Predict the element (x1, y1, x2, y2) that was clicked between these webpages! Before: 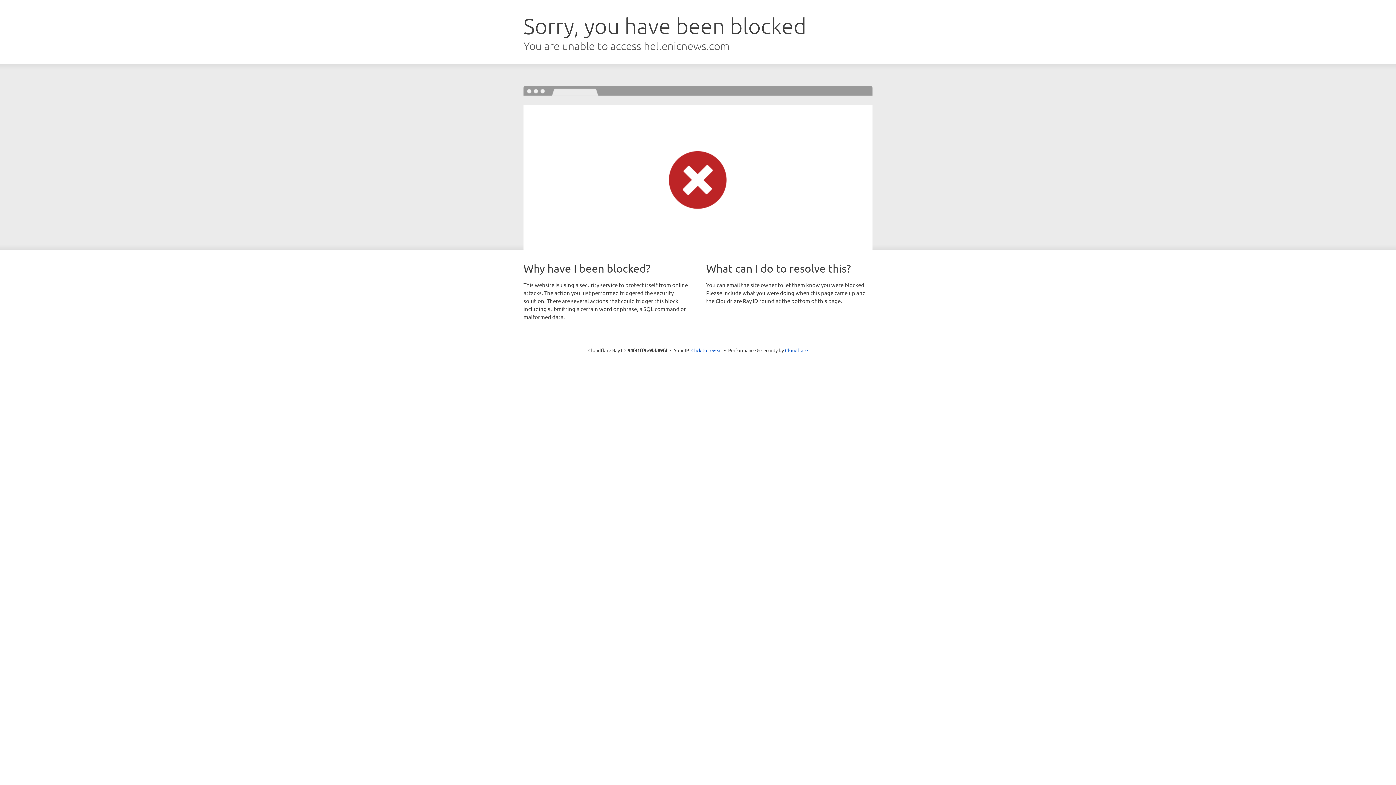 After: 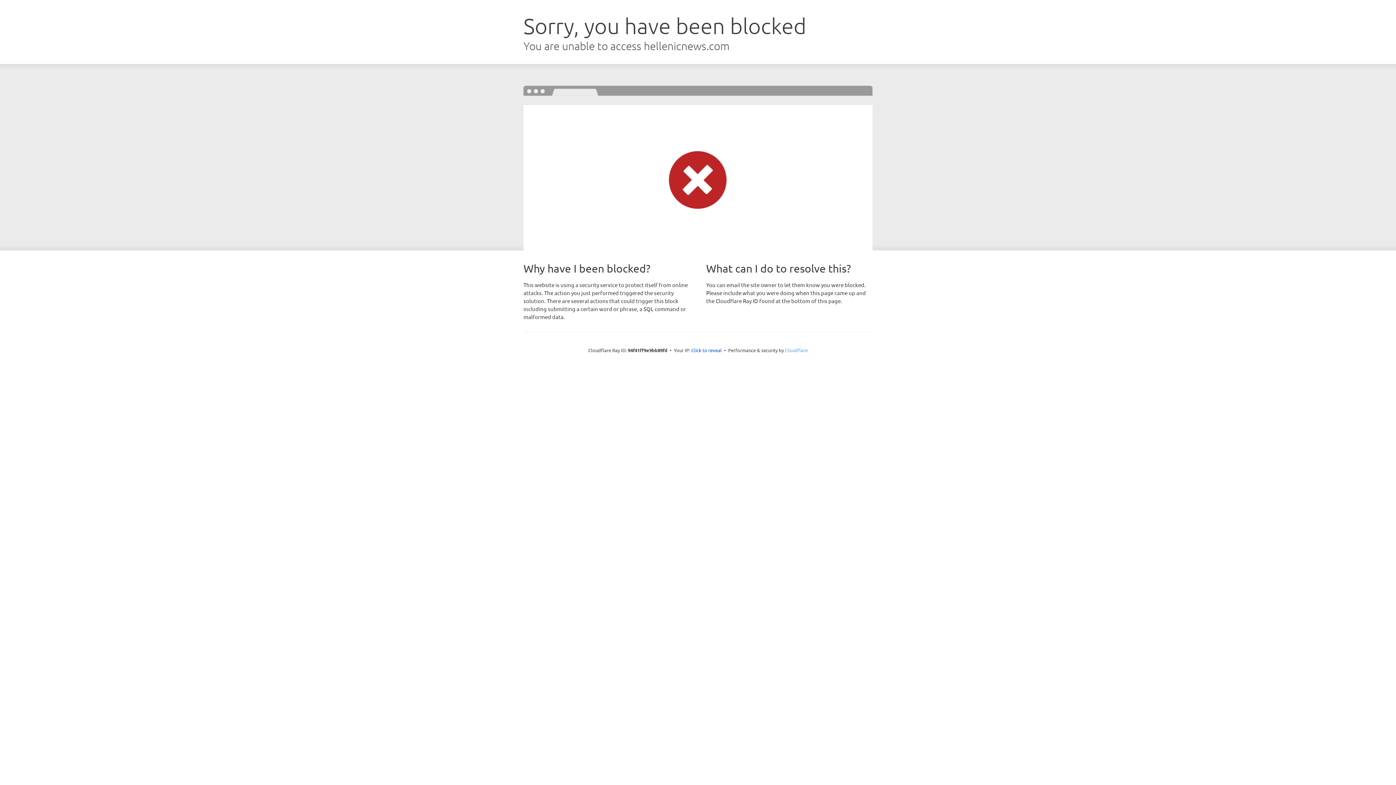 Action: label: Cloudflare bbox: (785, 347, 808, 353)